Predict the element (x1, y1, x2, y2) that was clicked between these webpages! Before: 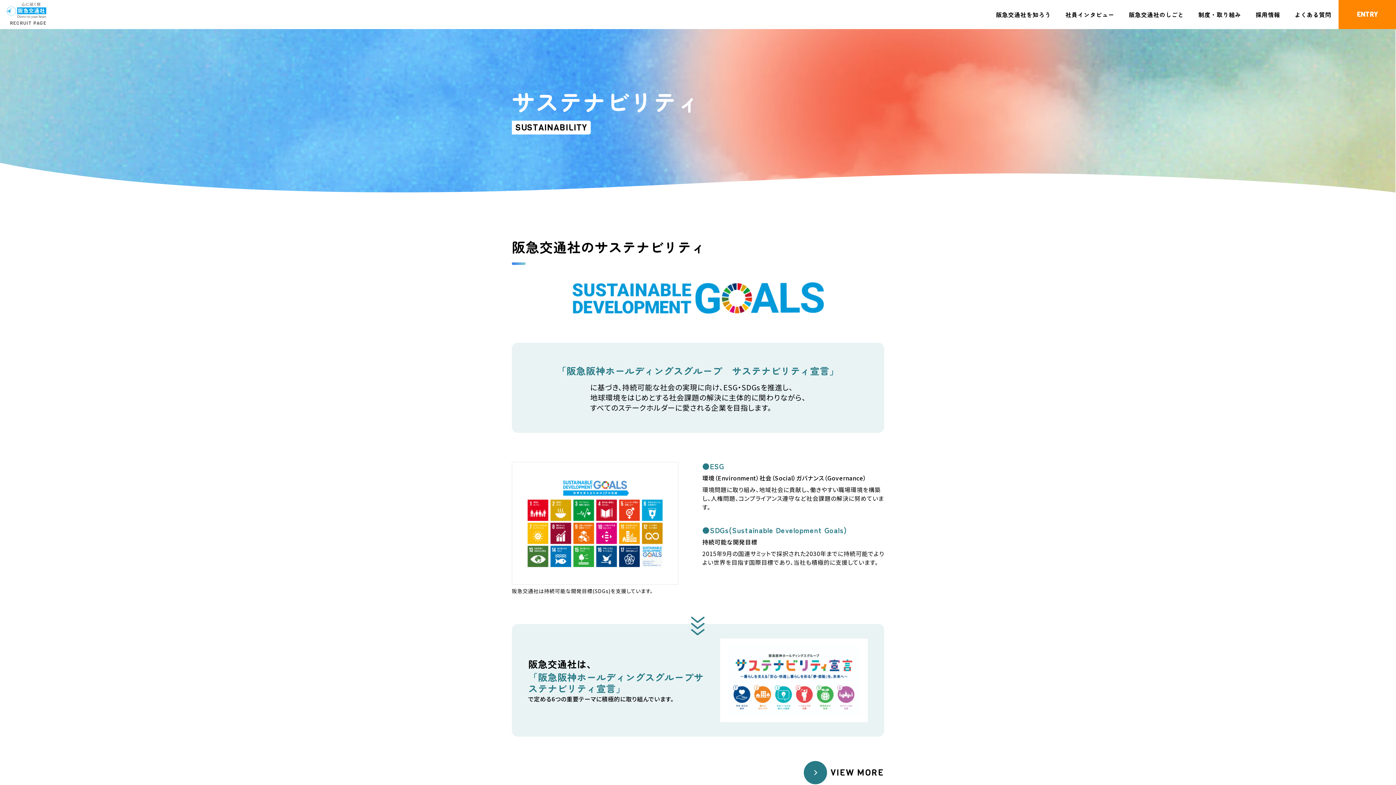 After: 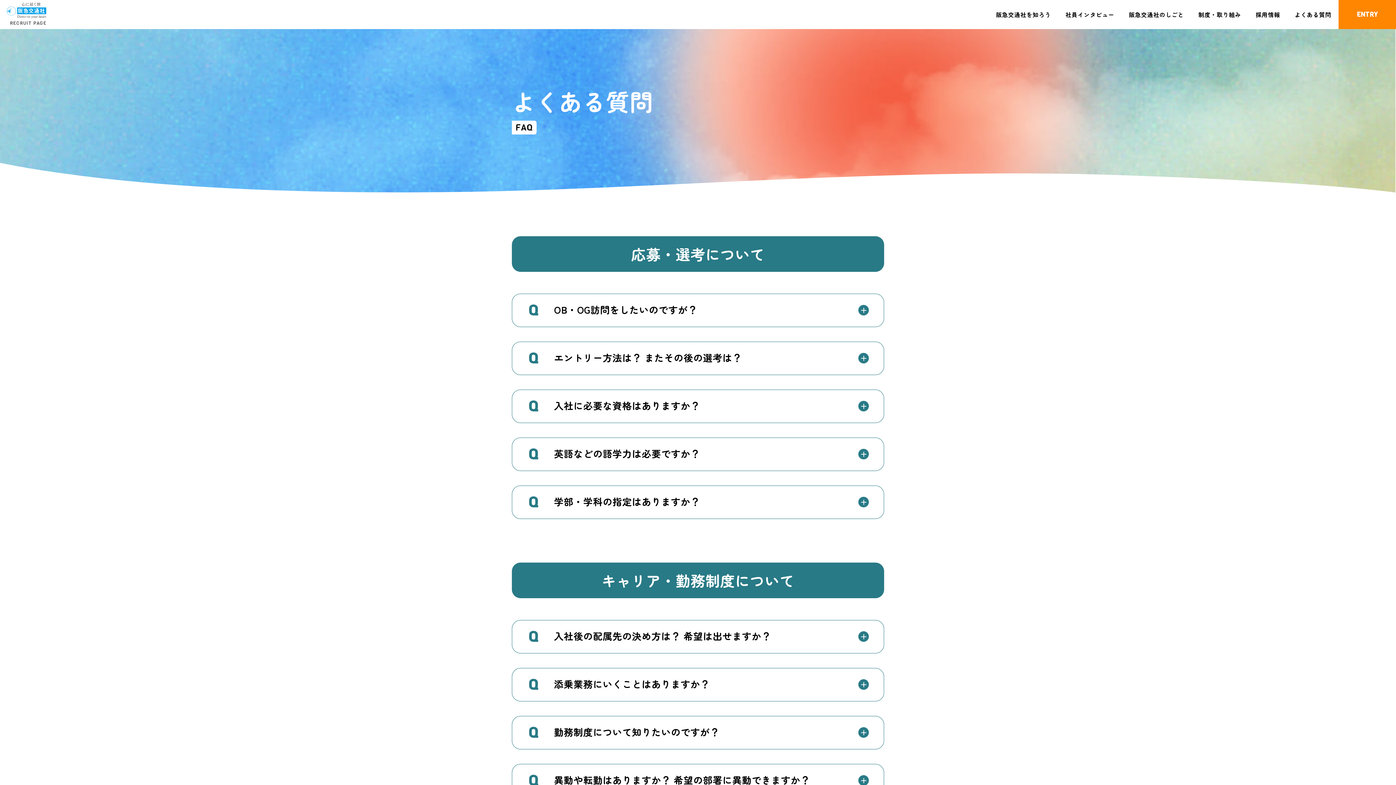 Action: label: よくある質問 bbox: (1294, 10, 1331, 18)